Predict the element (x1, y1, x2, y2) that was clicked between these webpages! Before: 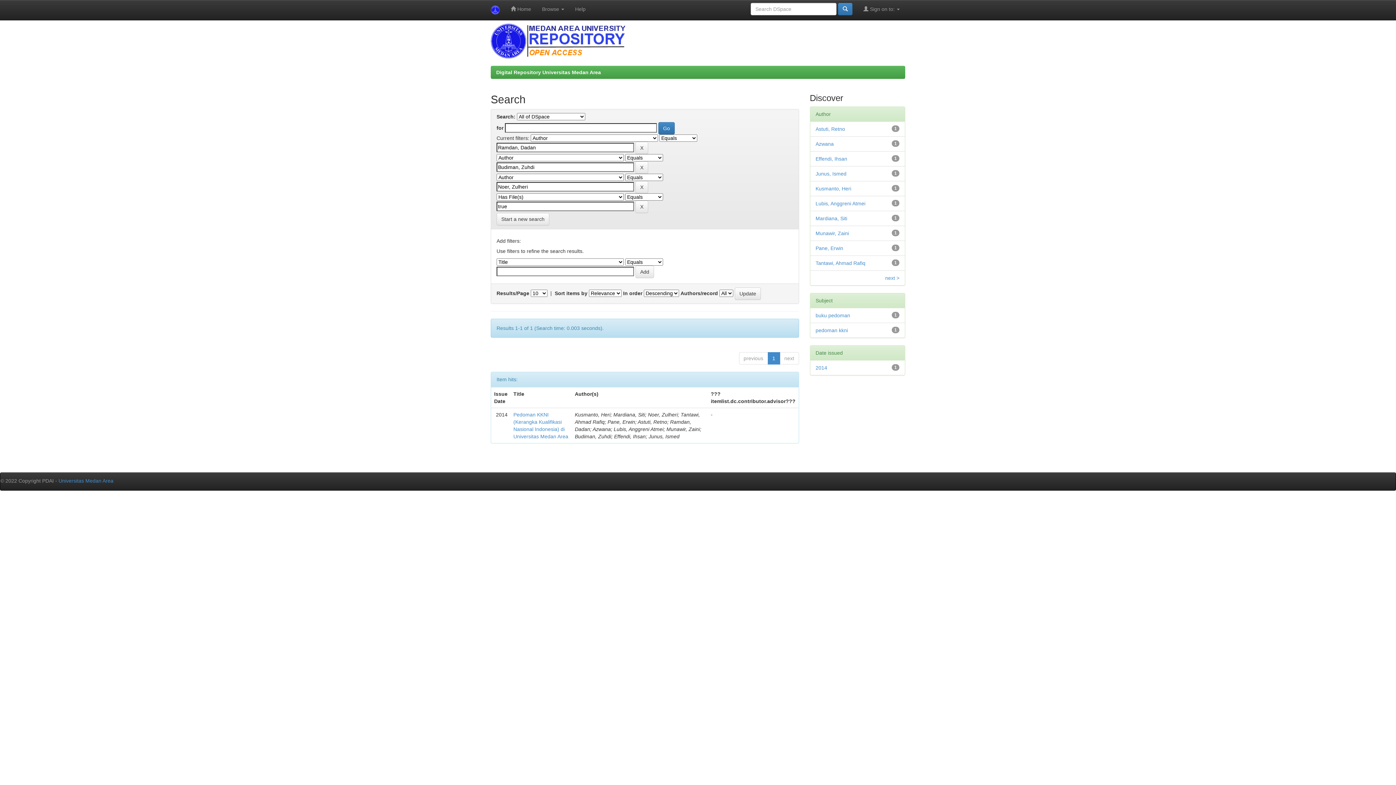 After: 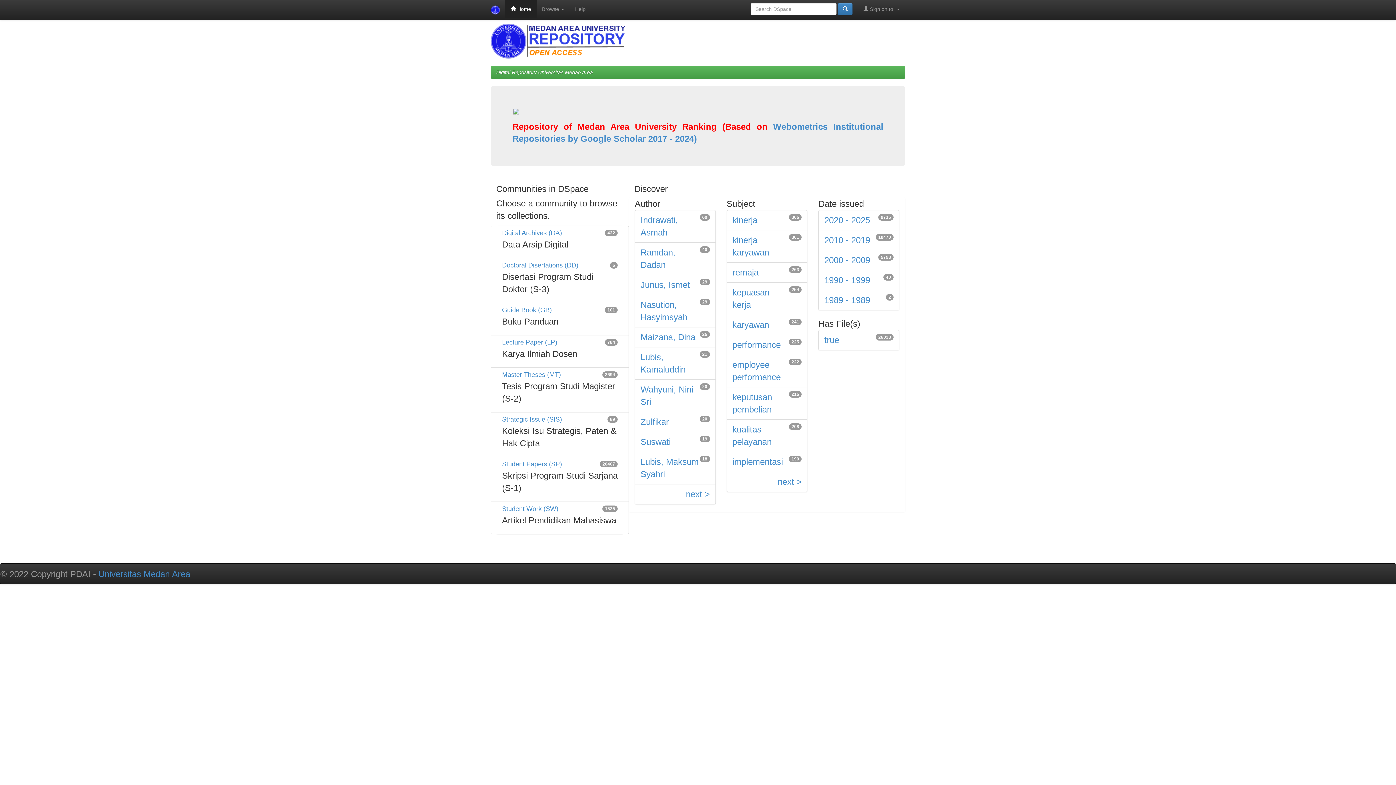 Action: label:  Home bbox: (505, 0, 536, 18)